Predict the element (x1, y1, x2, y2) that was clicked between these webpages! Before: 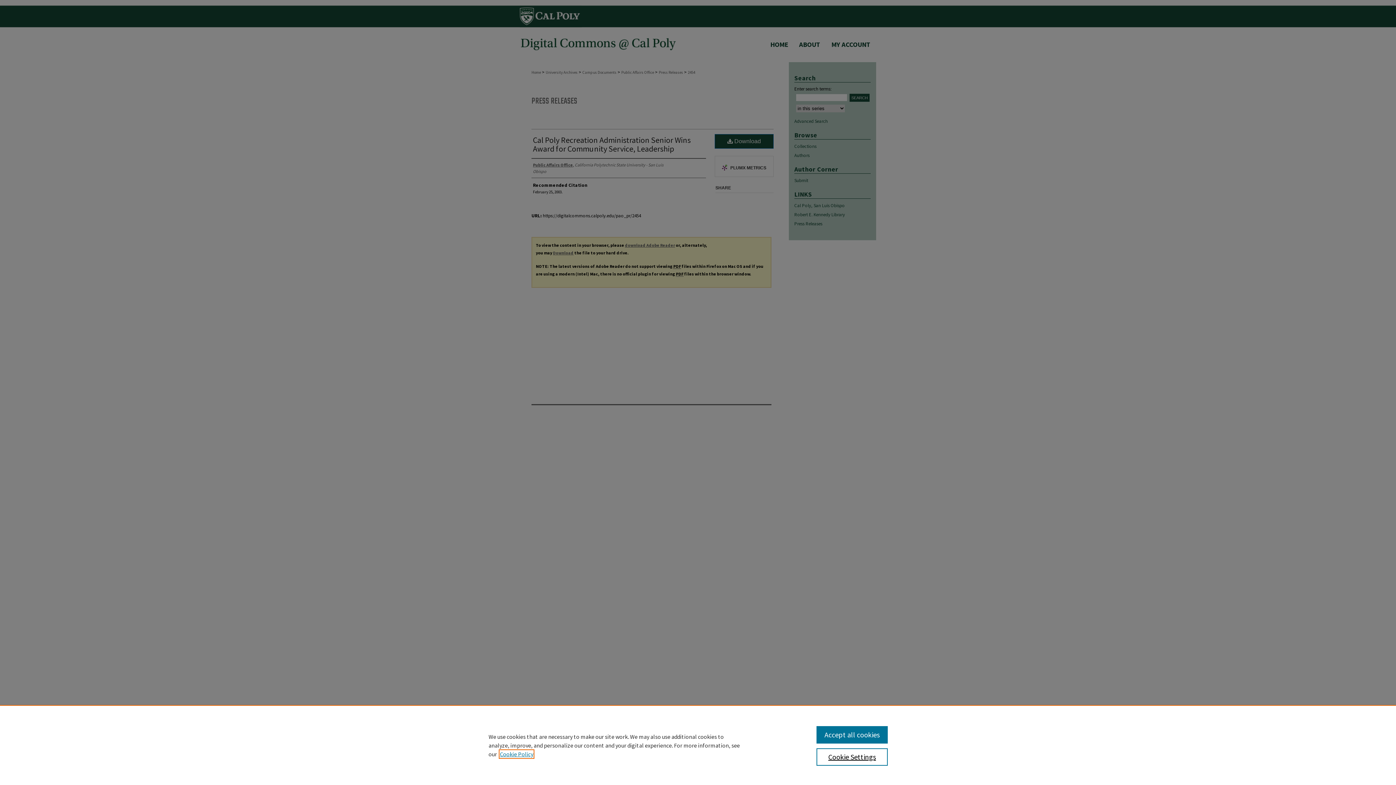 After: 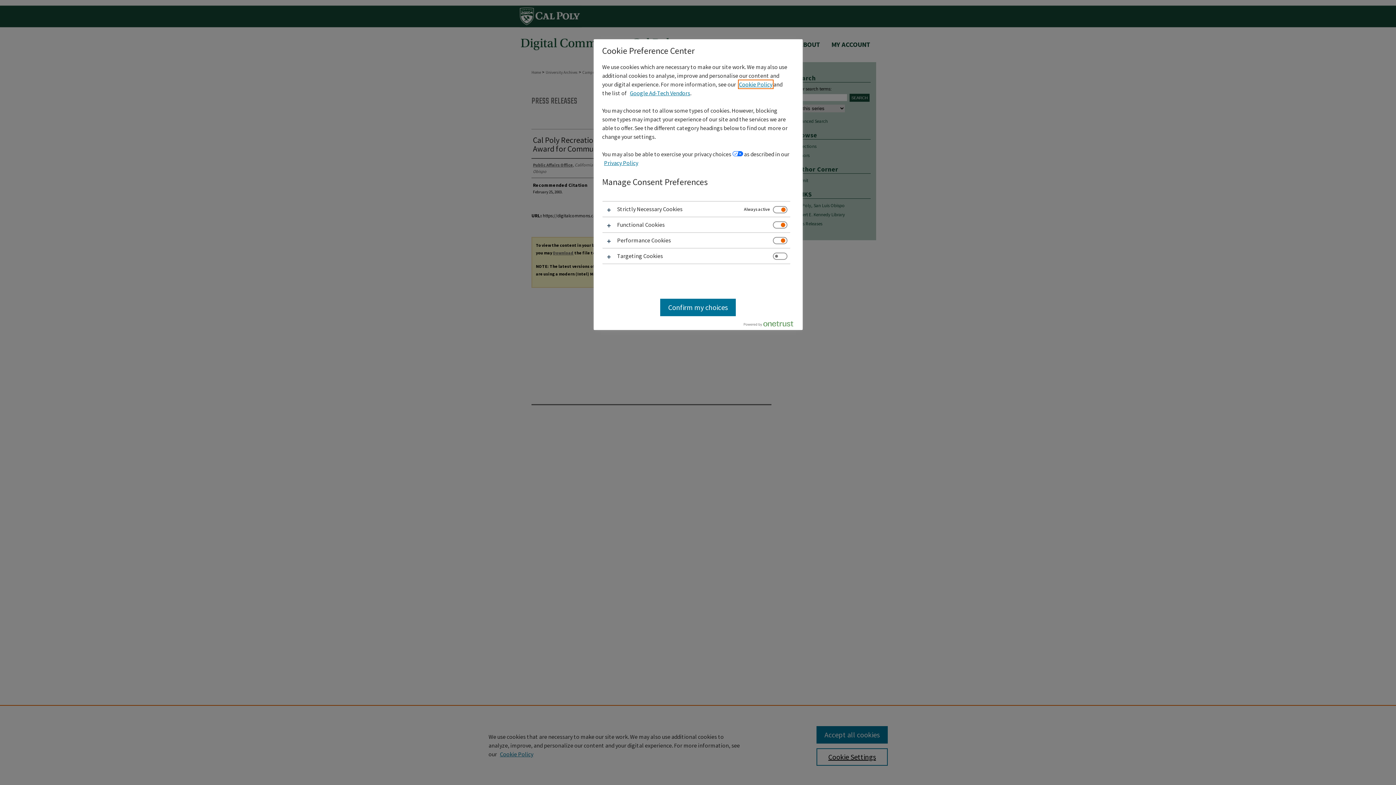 Action: bbox: (816, 748, 887, 766) label: Cookie Settings